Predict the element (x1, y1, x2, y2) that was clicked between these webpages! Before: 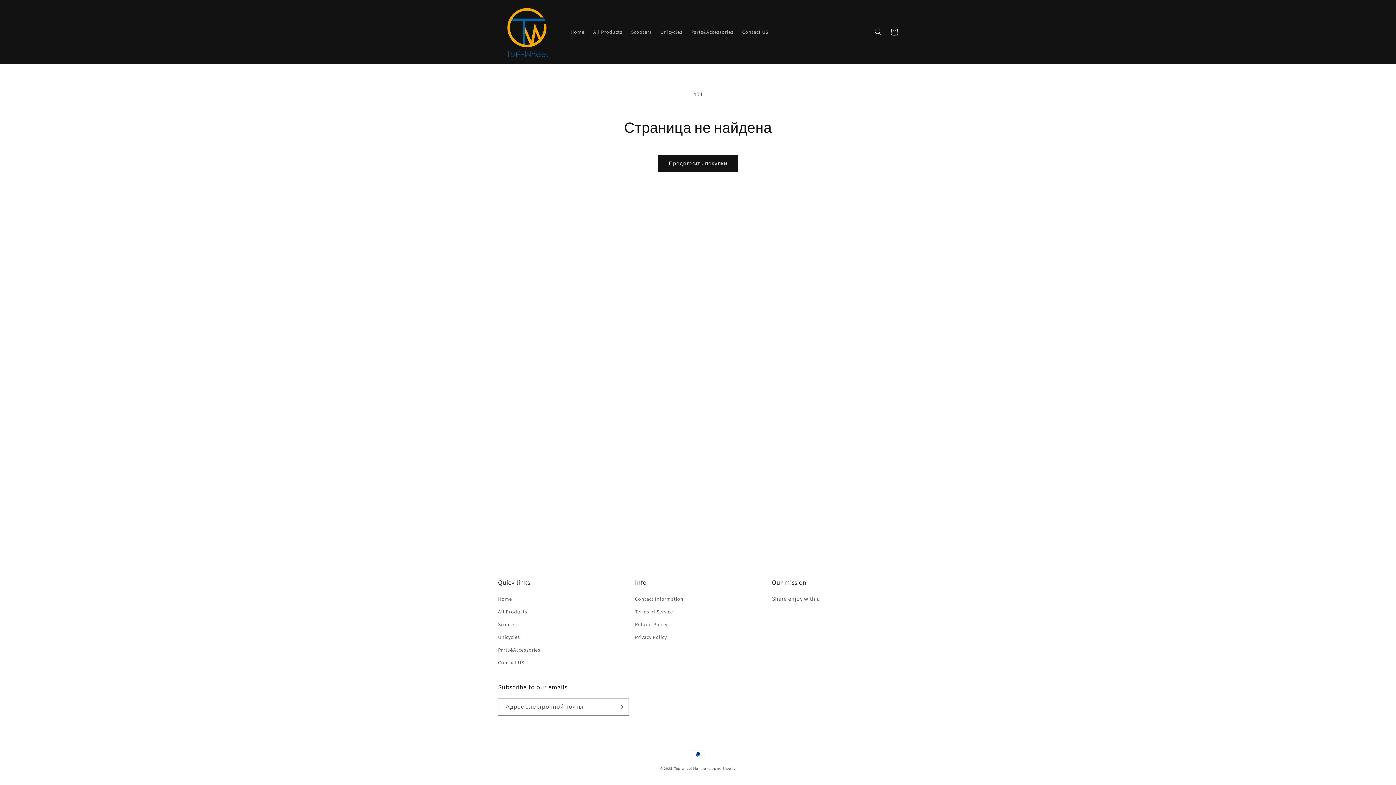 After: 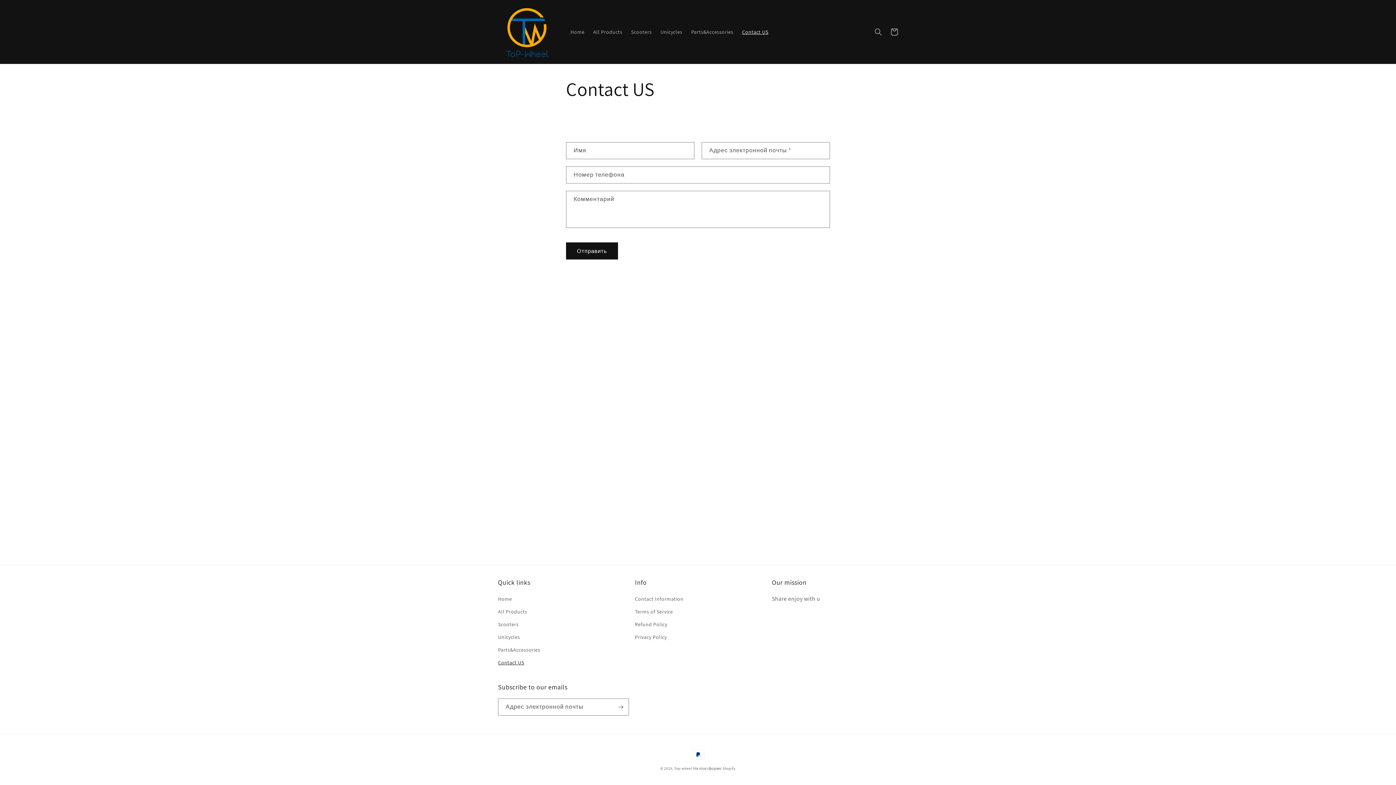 Action: label: Contact US bbox: (498, 656, 524, 669)